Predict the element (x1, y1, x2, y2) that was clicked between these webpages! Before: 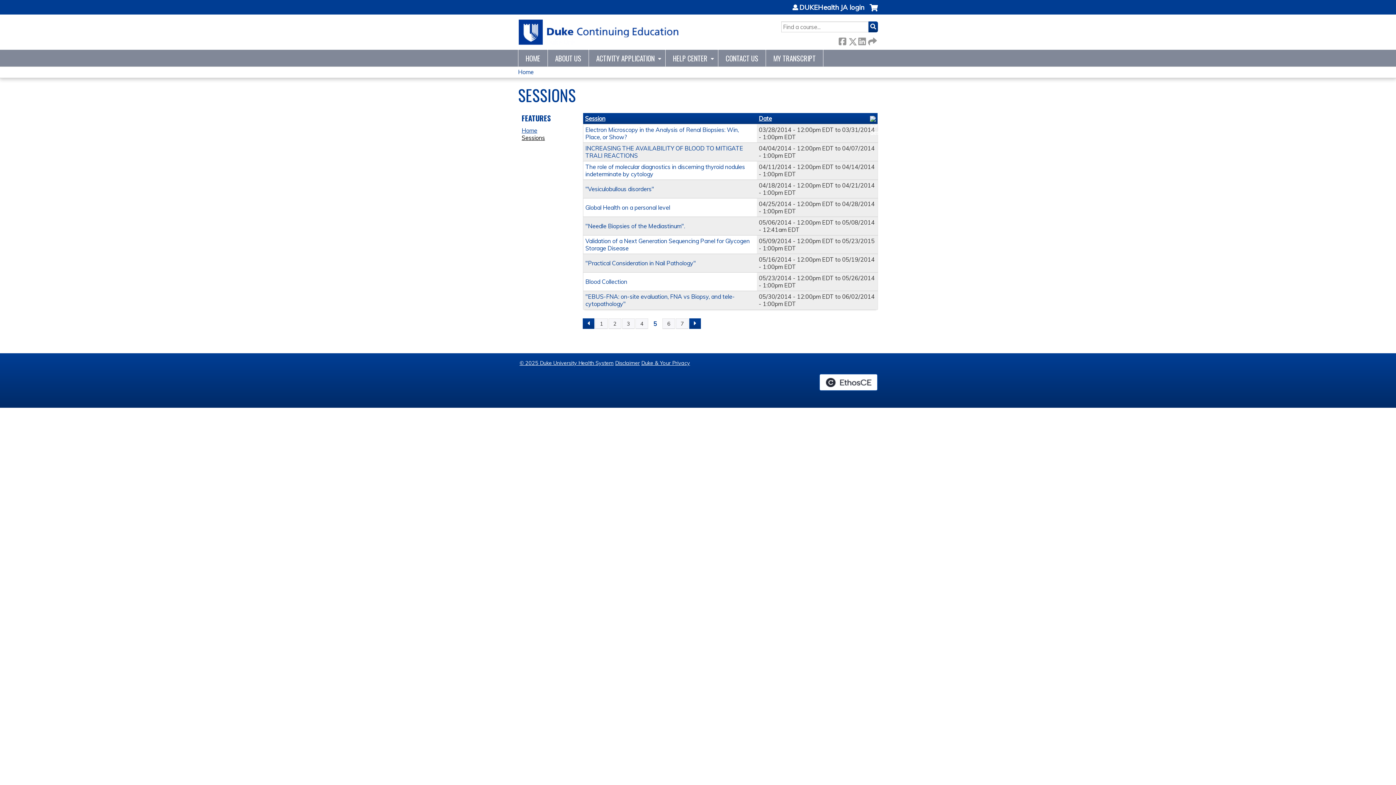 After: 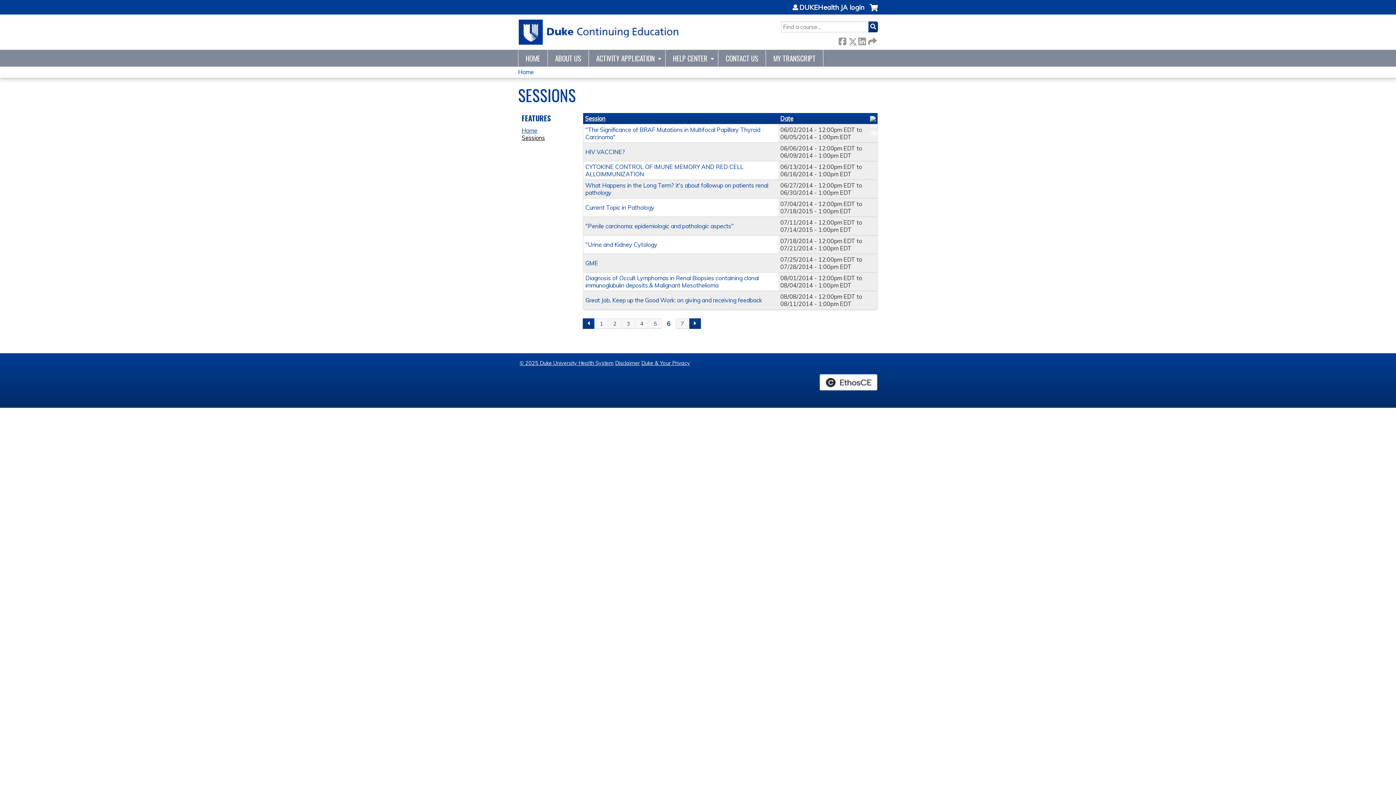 Action: bbox: (689, 318, 701, 329) label: next ›